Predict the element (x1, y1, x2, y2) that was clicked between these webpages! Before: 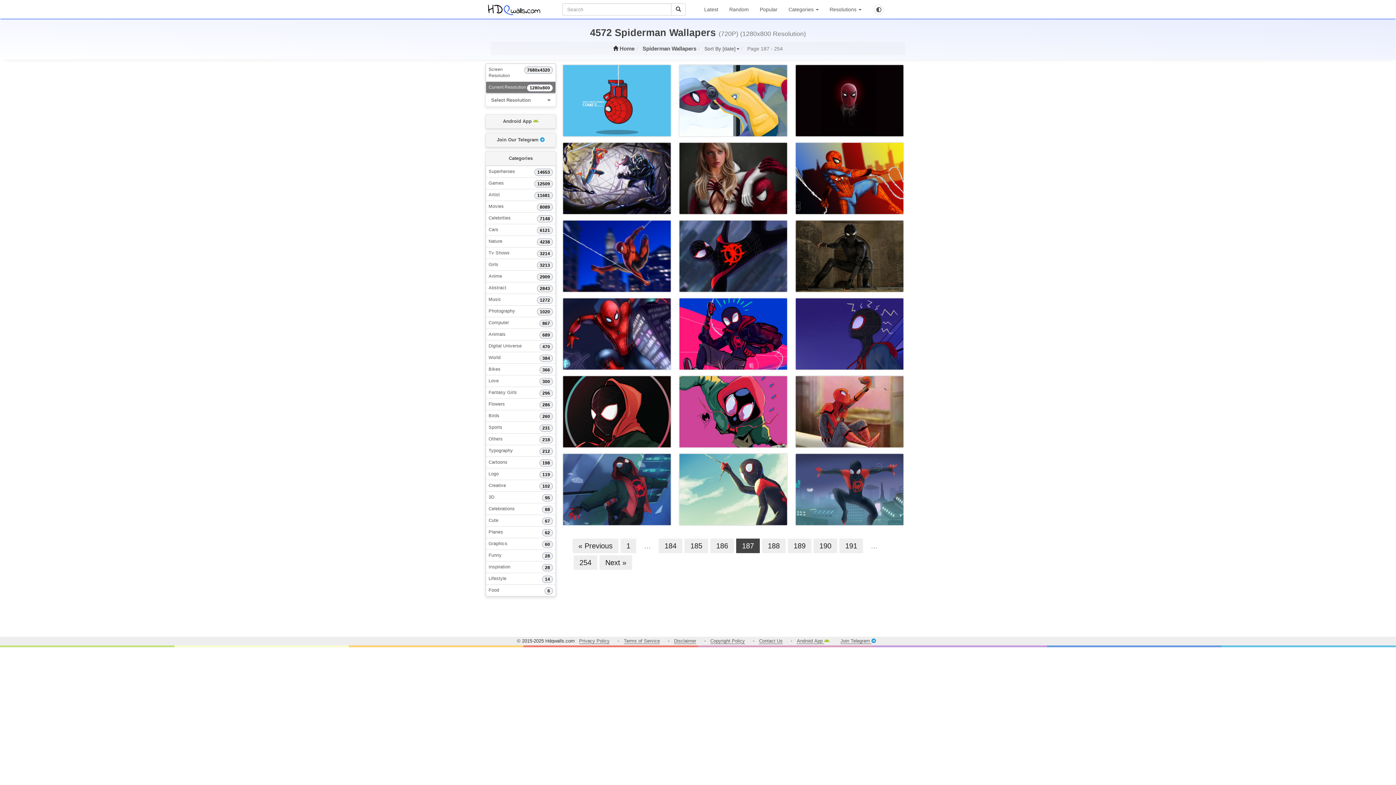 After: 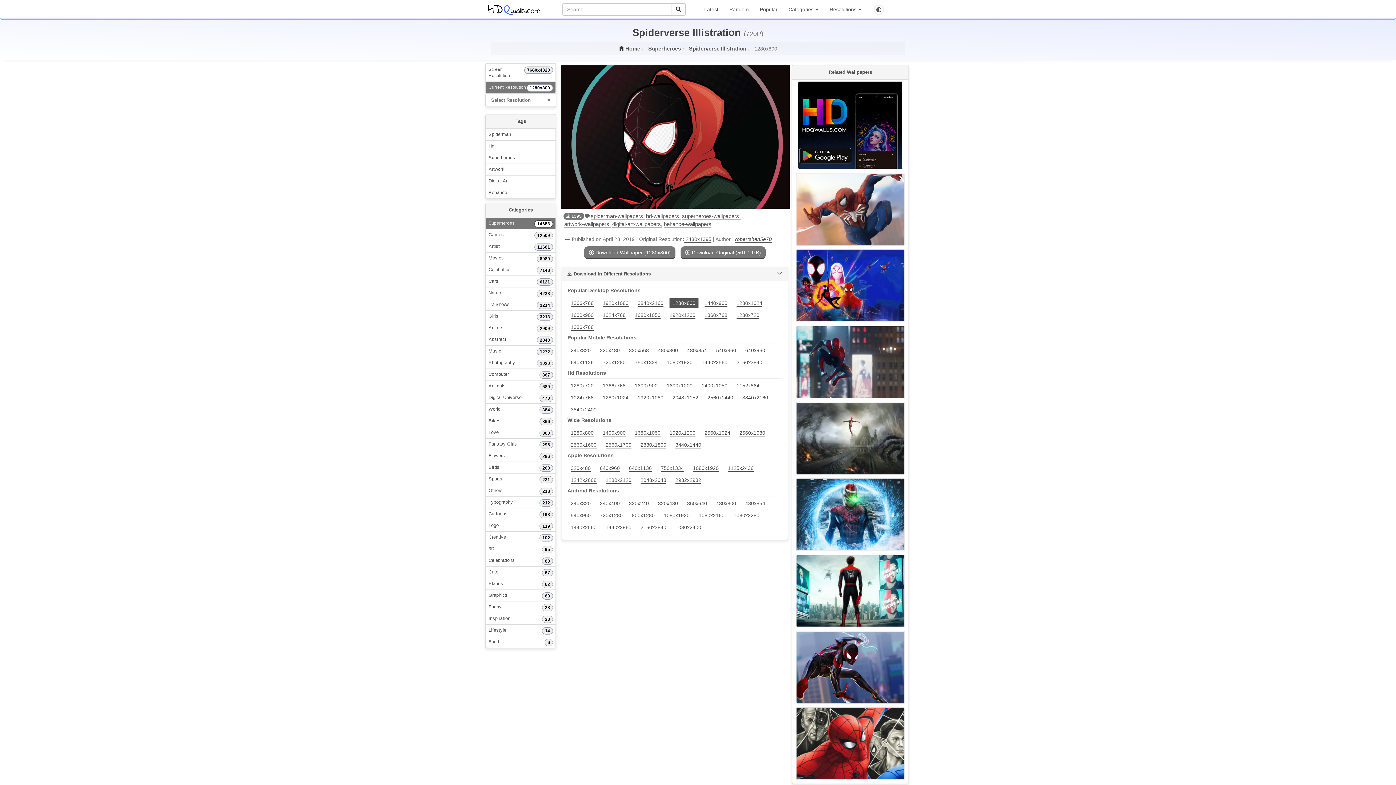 Action: bbox: (562, 375, 677, 448)